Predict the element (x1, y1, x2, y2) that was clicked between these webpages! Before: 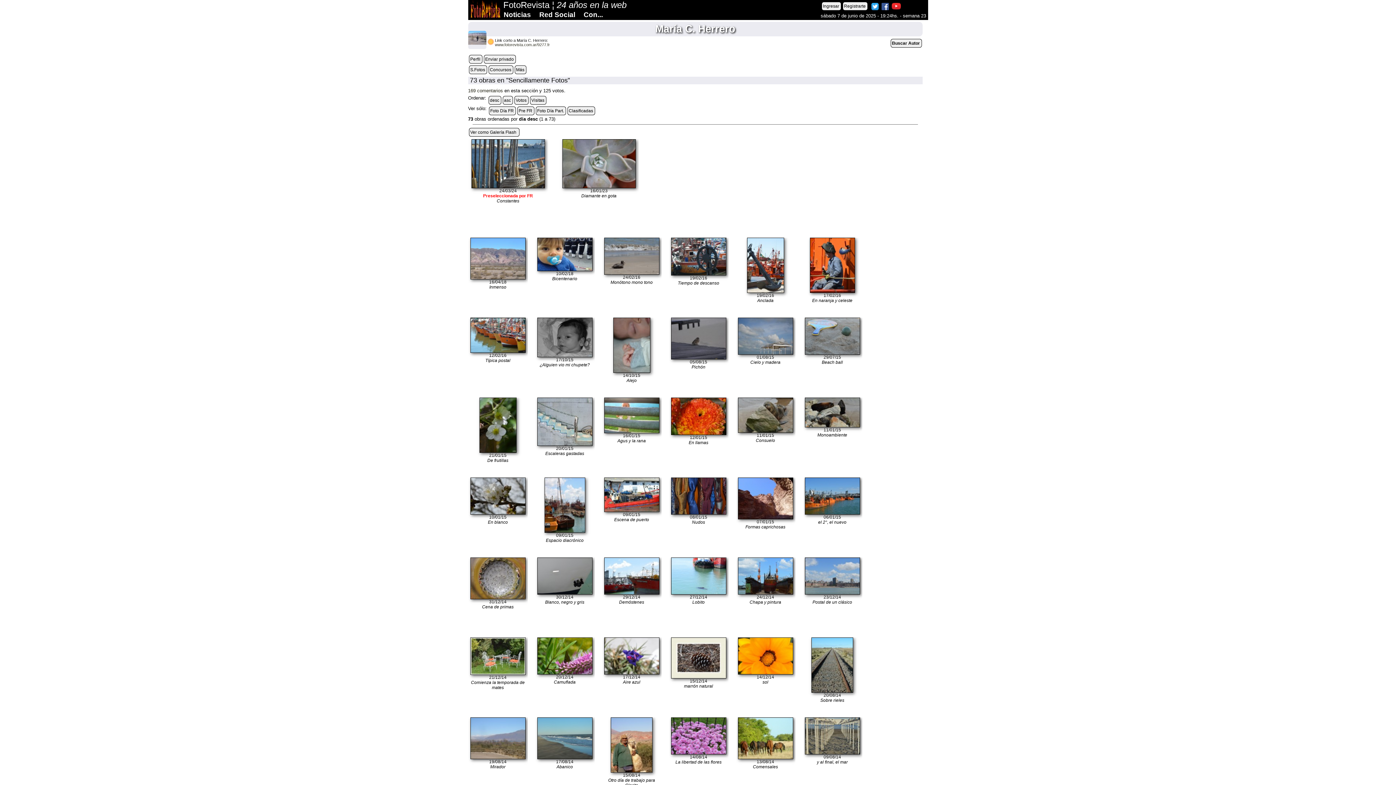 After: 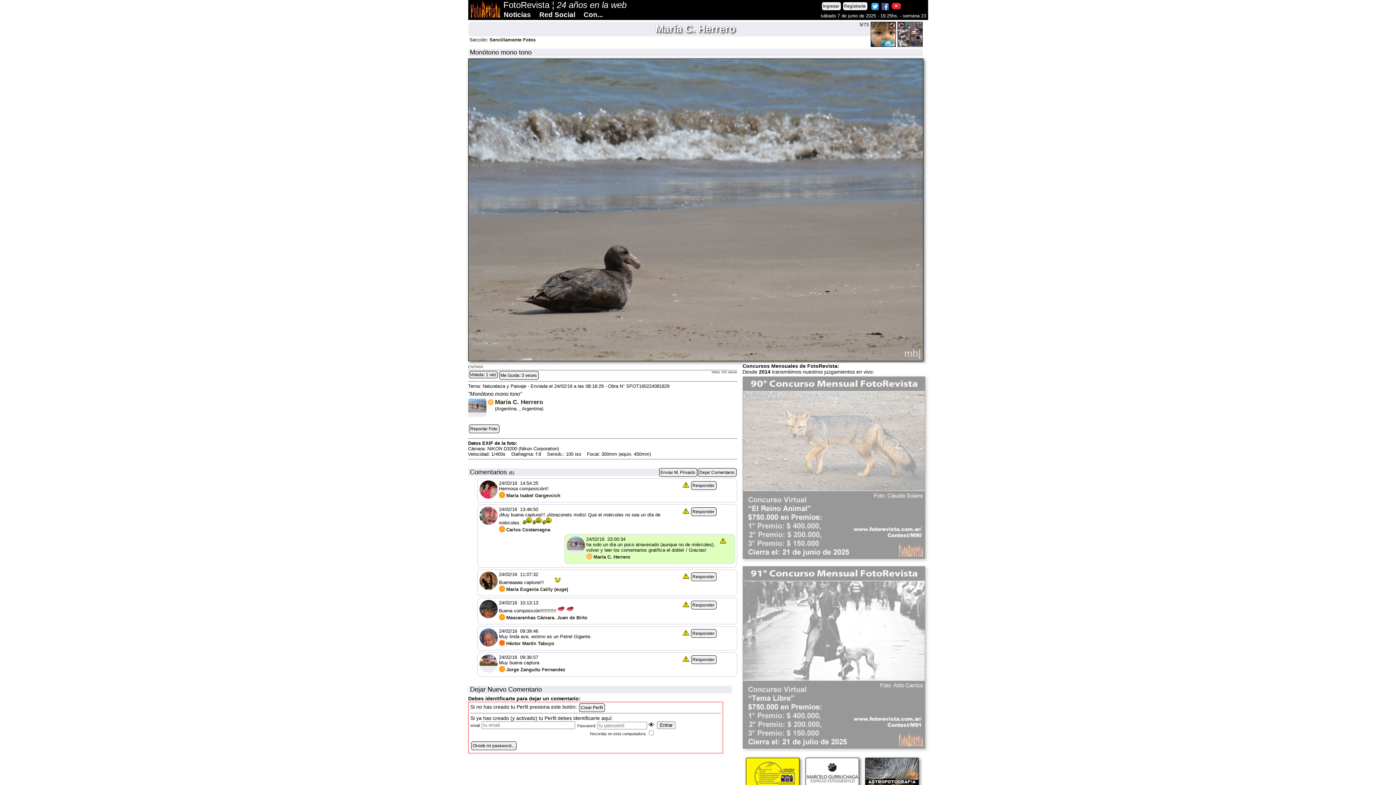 Action: bbox: (602, 237, 661, 274)